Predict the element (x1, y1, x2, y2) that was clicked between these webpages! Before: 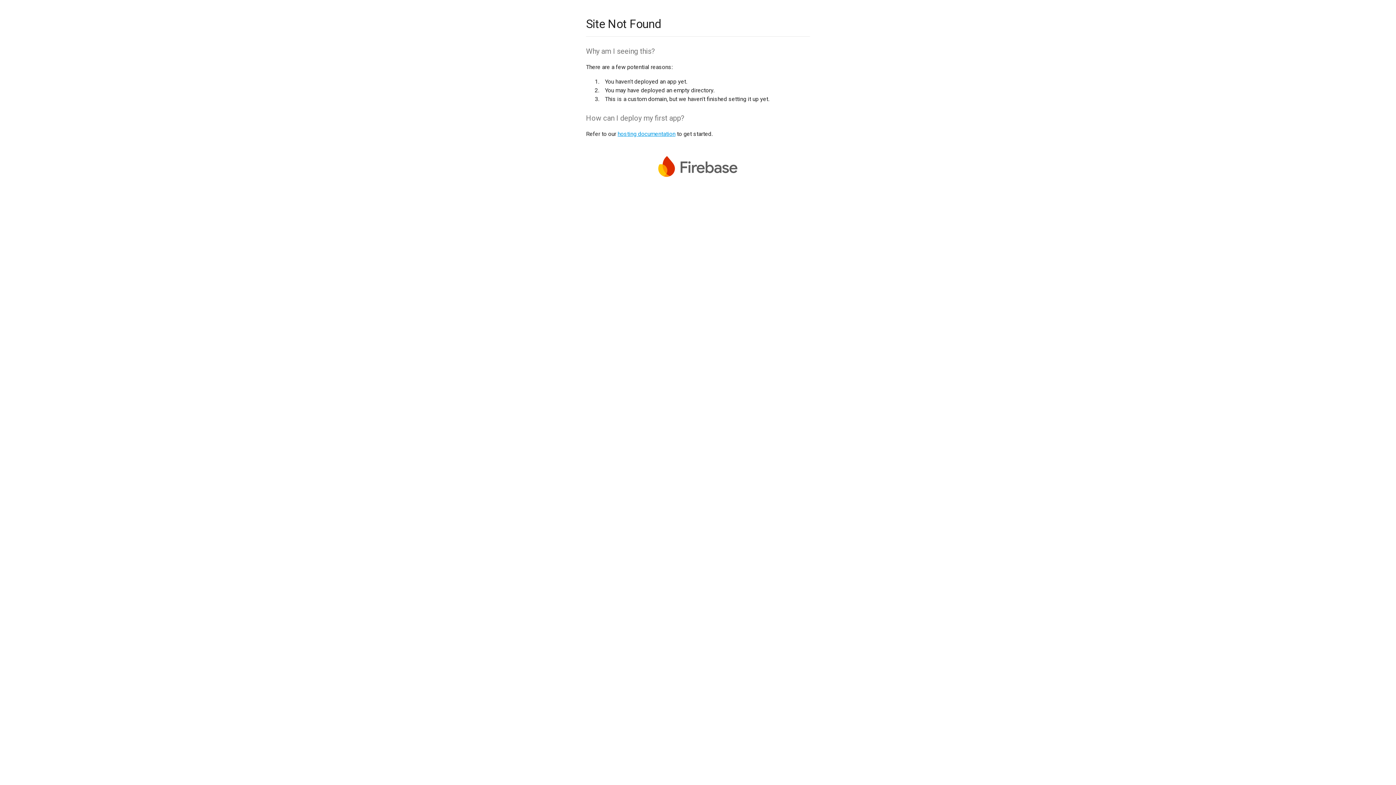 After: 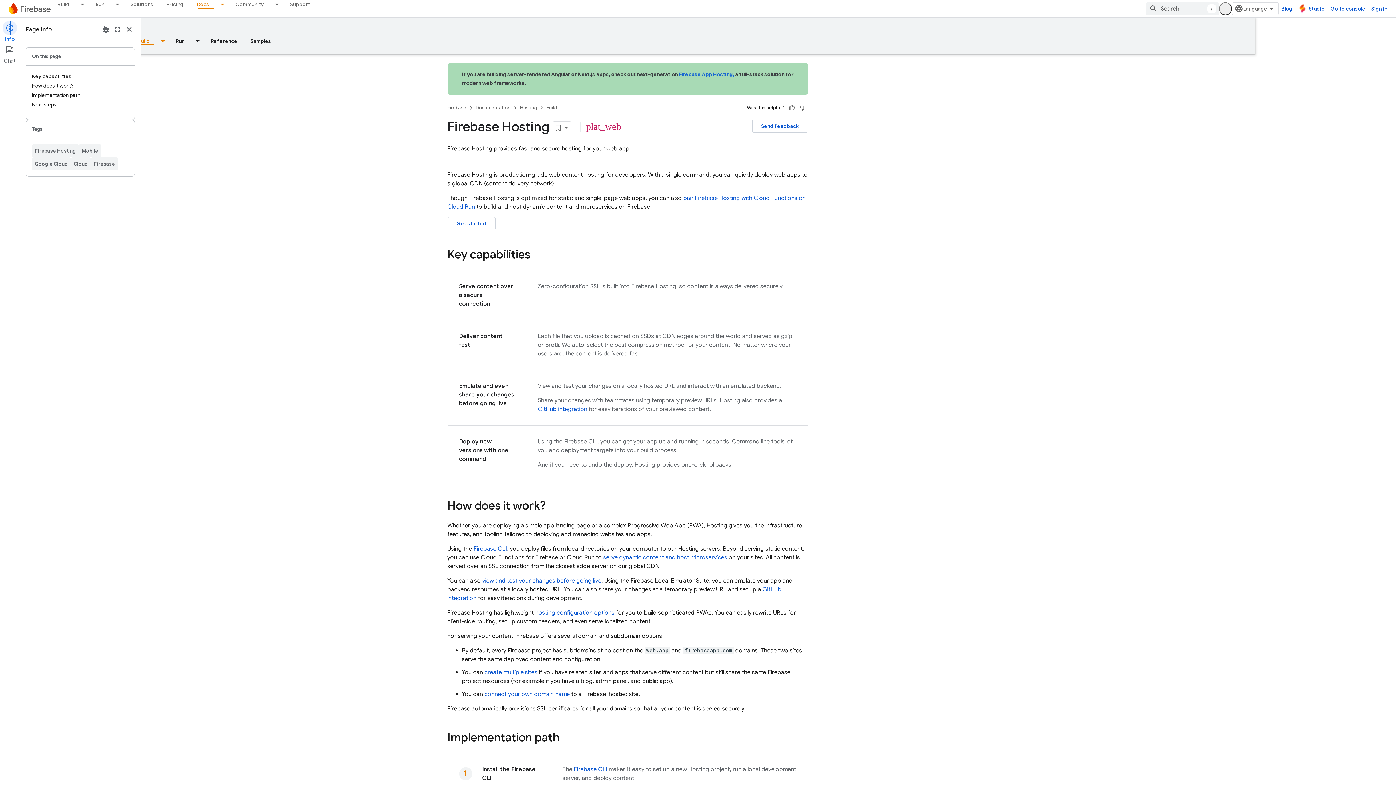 Action: label: hosting documentation bbox: (617, 130, 675, 137)